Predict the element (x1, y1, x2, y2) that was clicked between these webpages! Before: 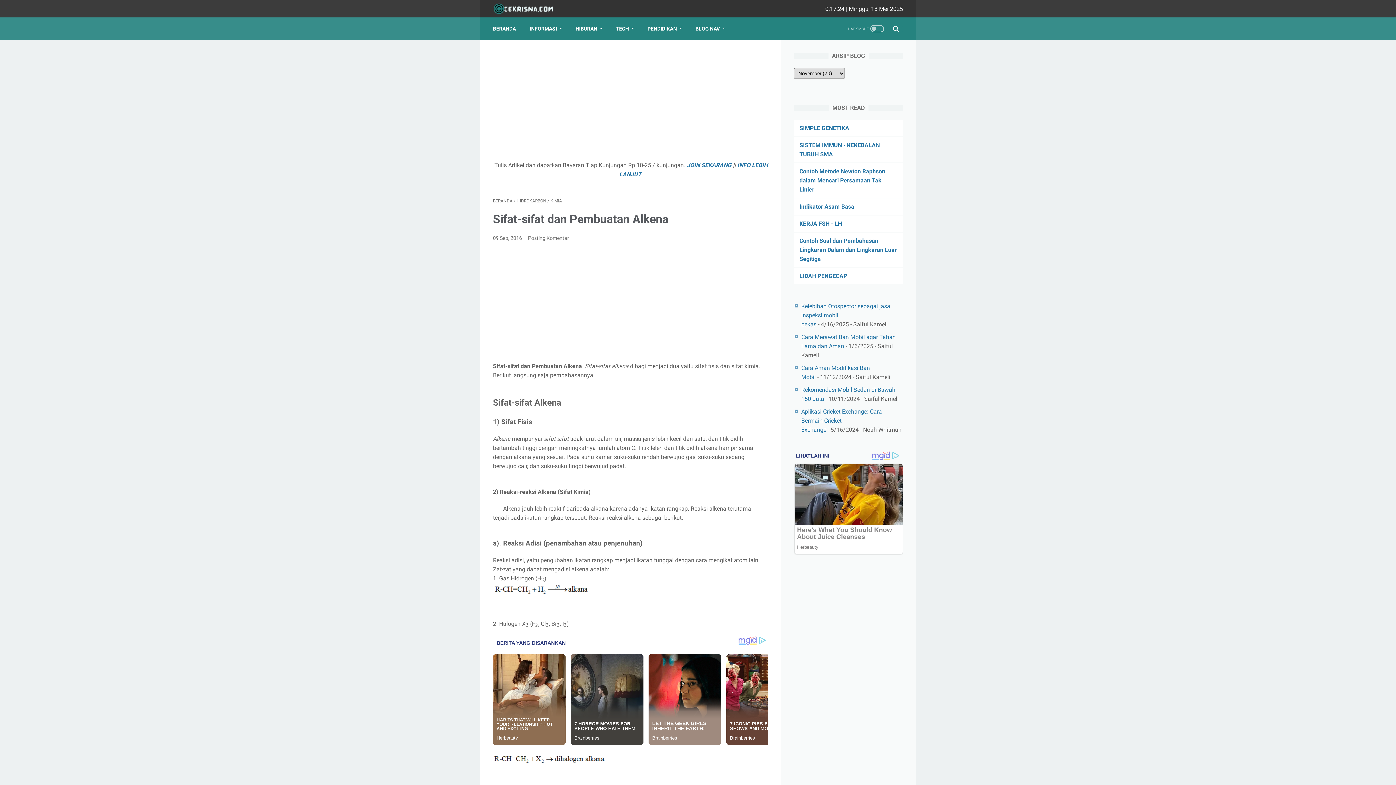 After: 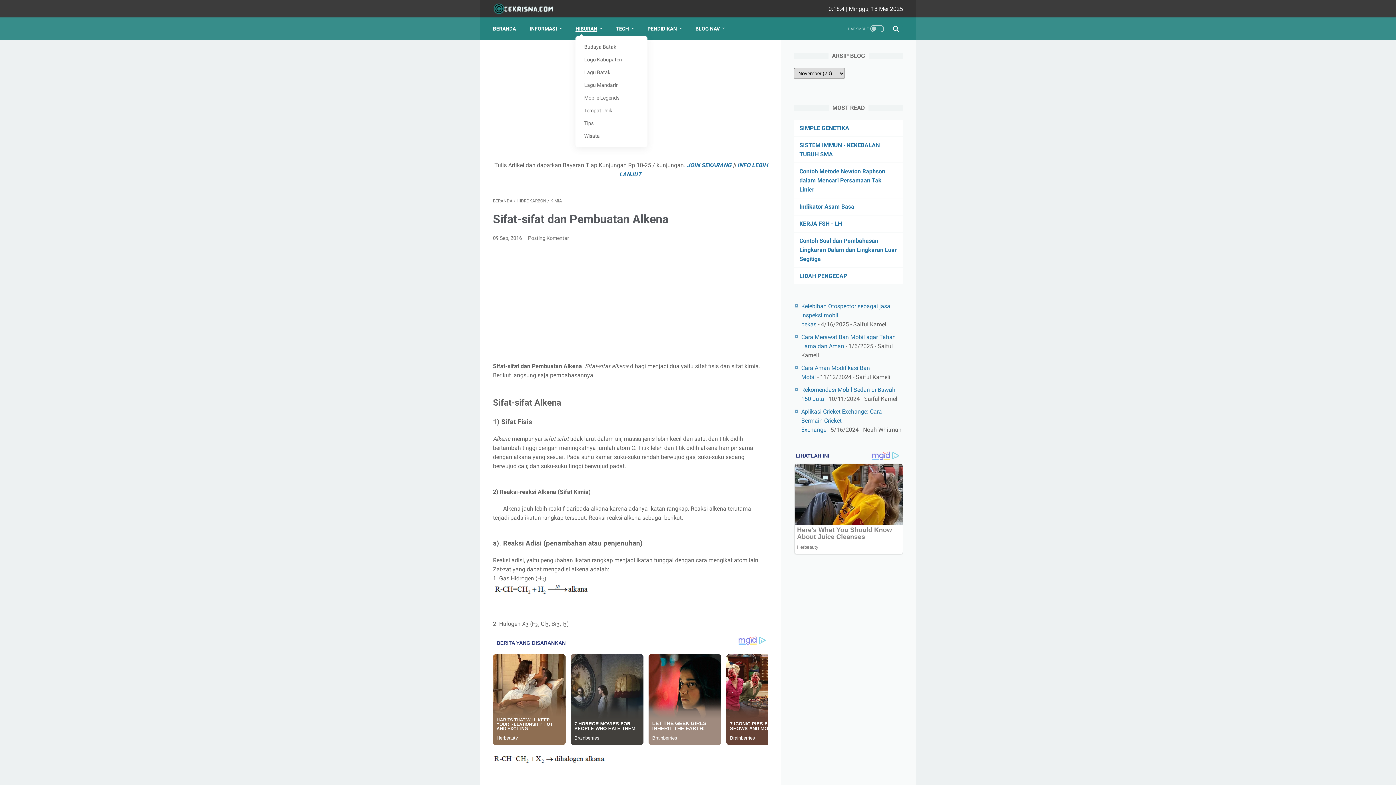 Action: bbox: (575, 21, 602, 36) label: HIBURAN